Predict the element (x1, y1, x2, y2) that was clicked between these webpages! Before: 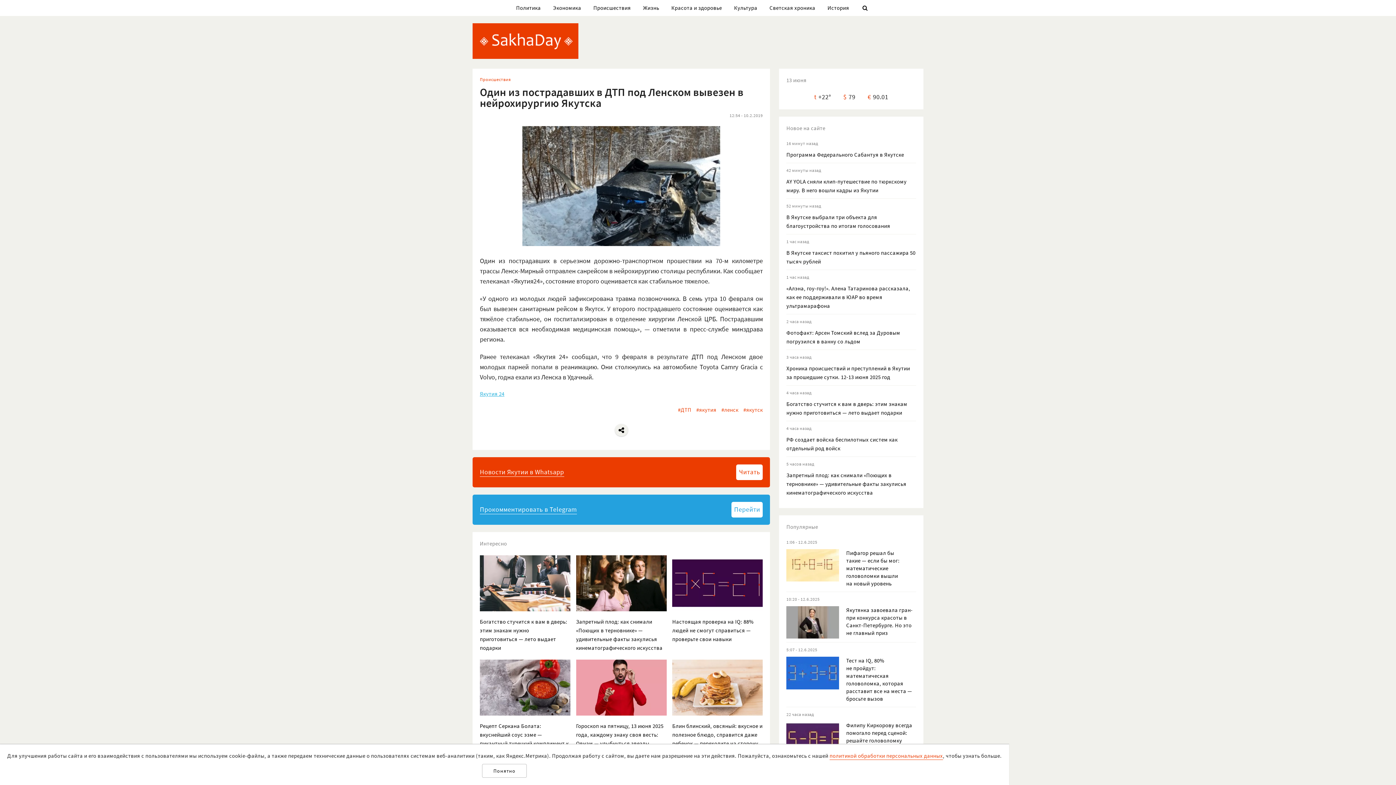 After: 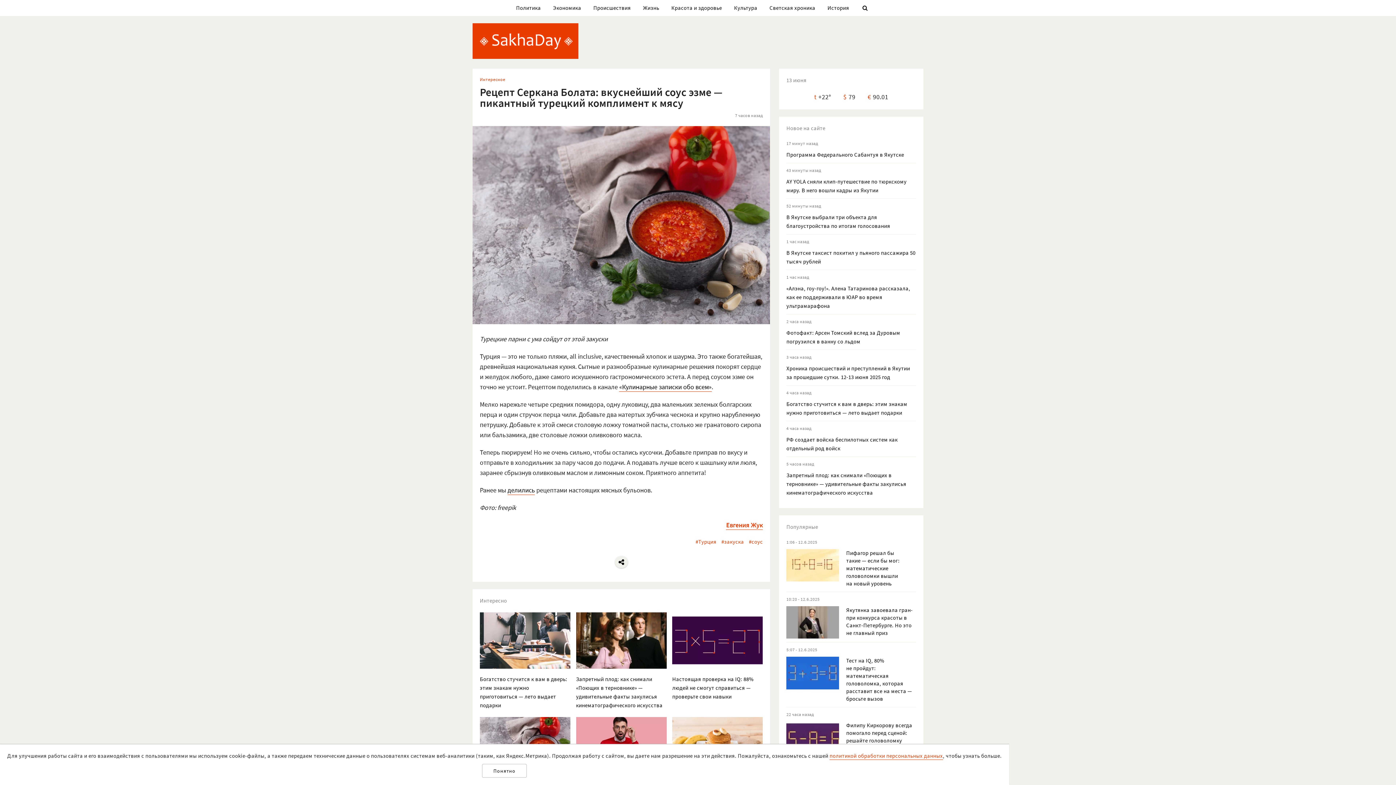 Action: label: Рецепт Серкана Болата: вкуснейший соус эзме — пикантный турецкий комплимент к мясу bbox: (480, 660, 570, 757)